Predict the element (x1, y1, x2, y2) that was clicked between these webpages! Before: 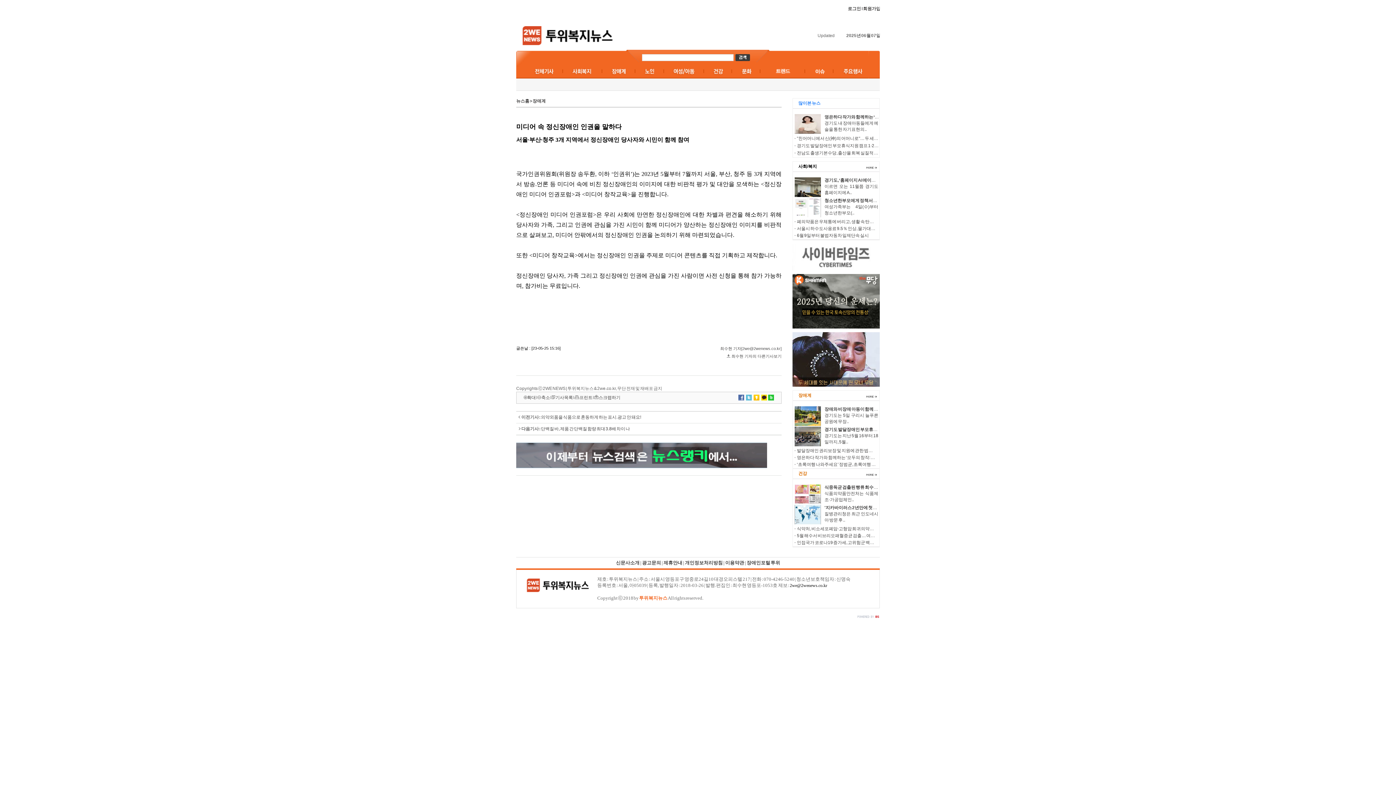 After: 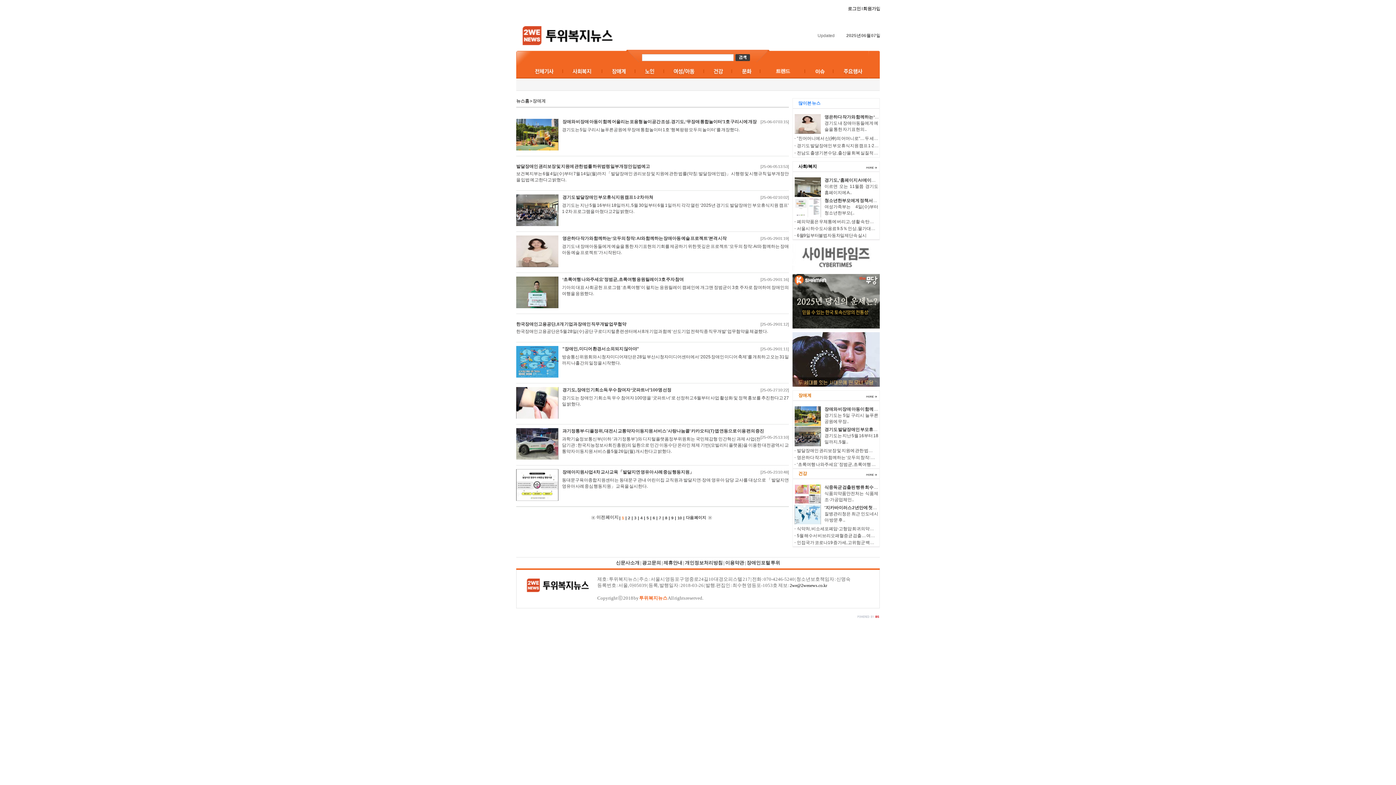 Action: bbox: (555, 395, 573, 400) label: 기사목록